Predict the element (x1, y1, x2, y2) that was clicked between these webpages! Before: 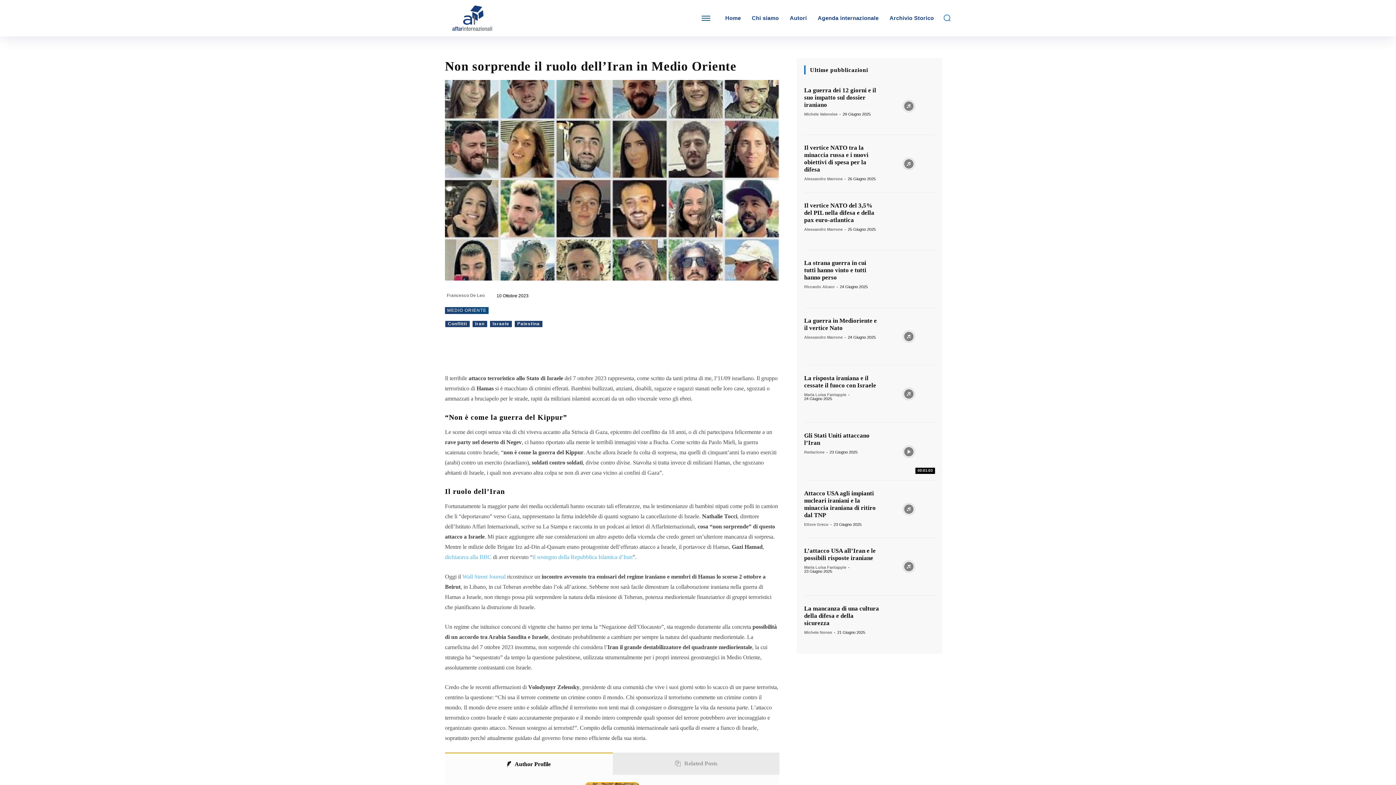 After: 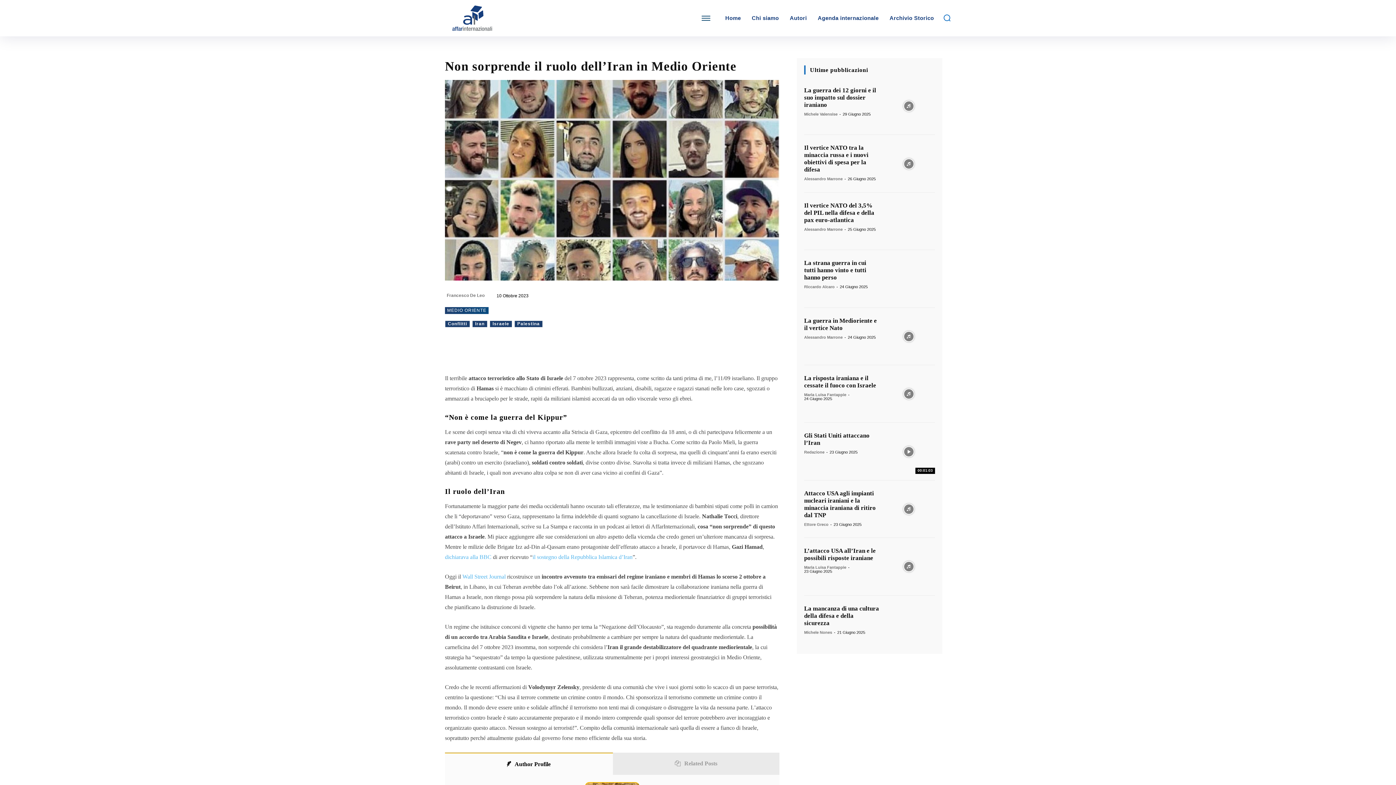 Action: label: Search bbox: (943, 13, 951, 21)